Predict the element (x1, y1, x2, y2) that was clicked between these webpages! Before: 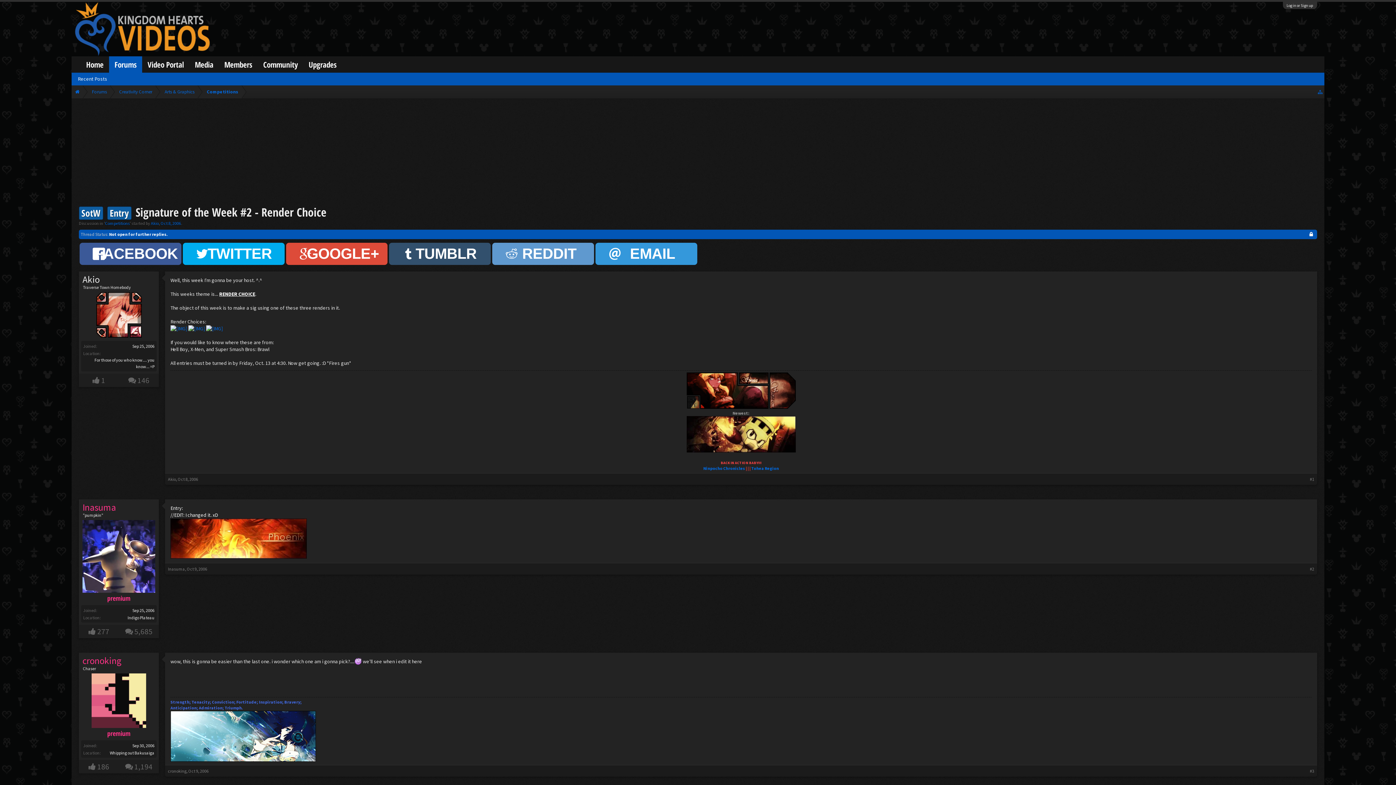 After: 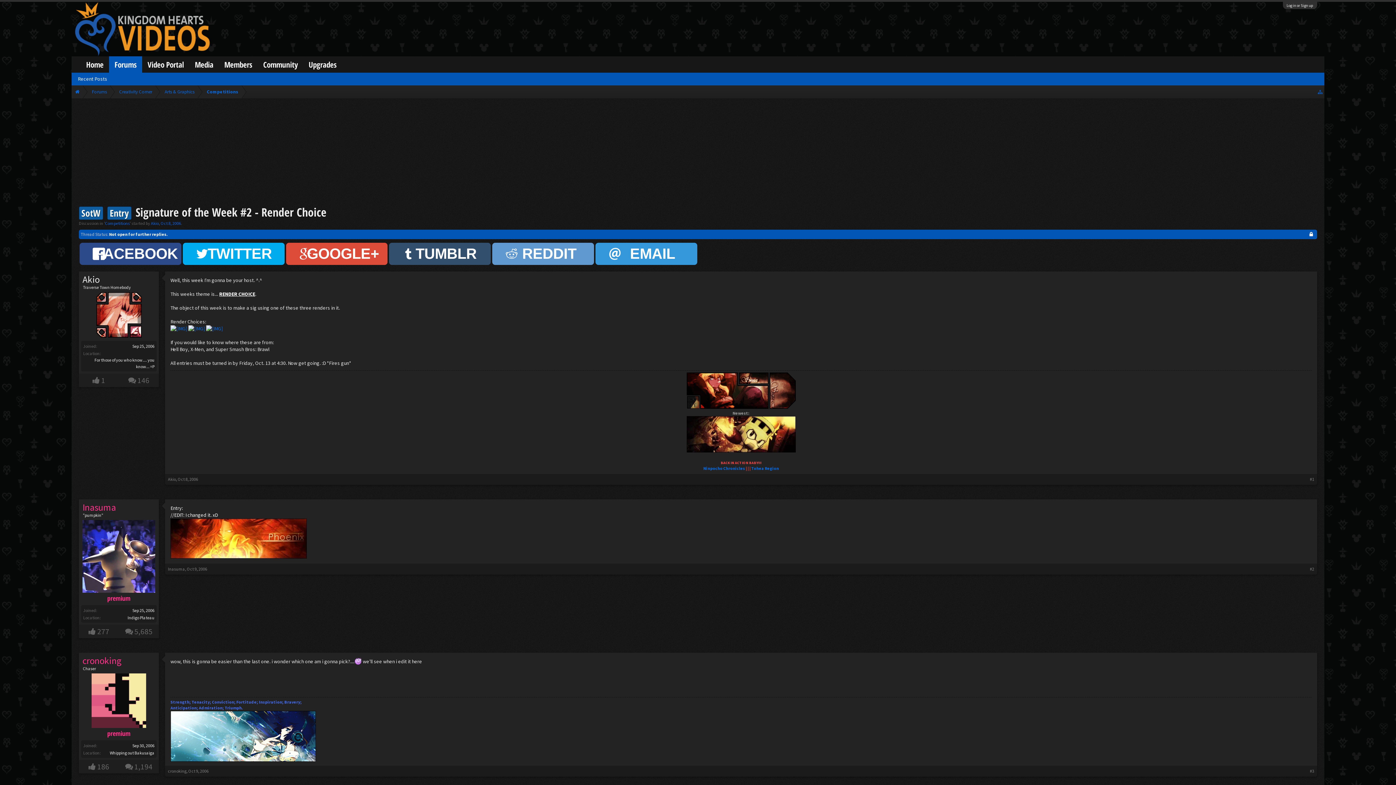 Action: label: FACEBOOK bbox: (79, 242, 181, 264)